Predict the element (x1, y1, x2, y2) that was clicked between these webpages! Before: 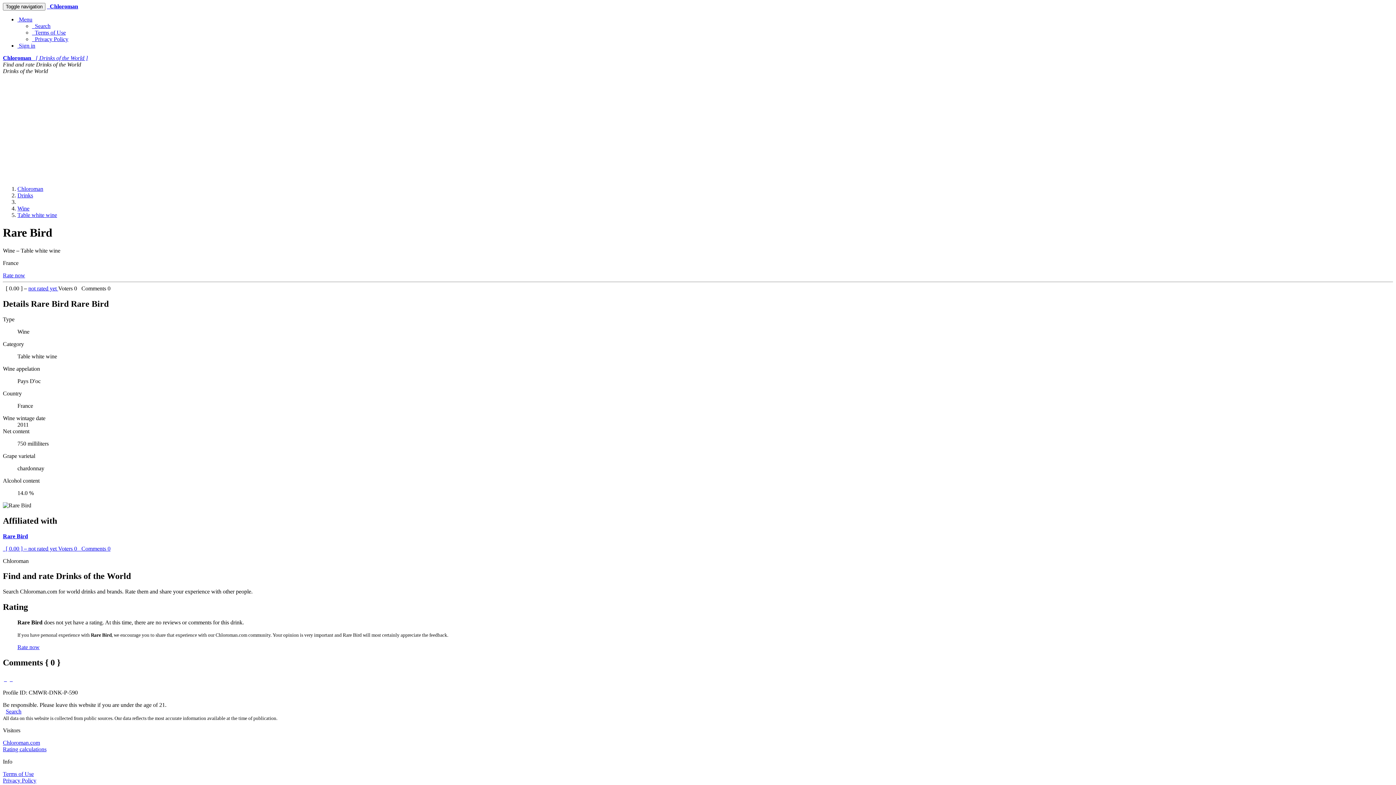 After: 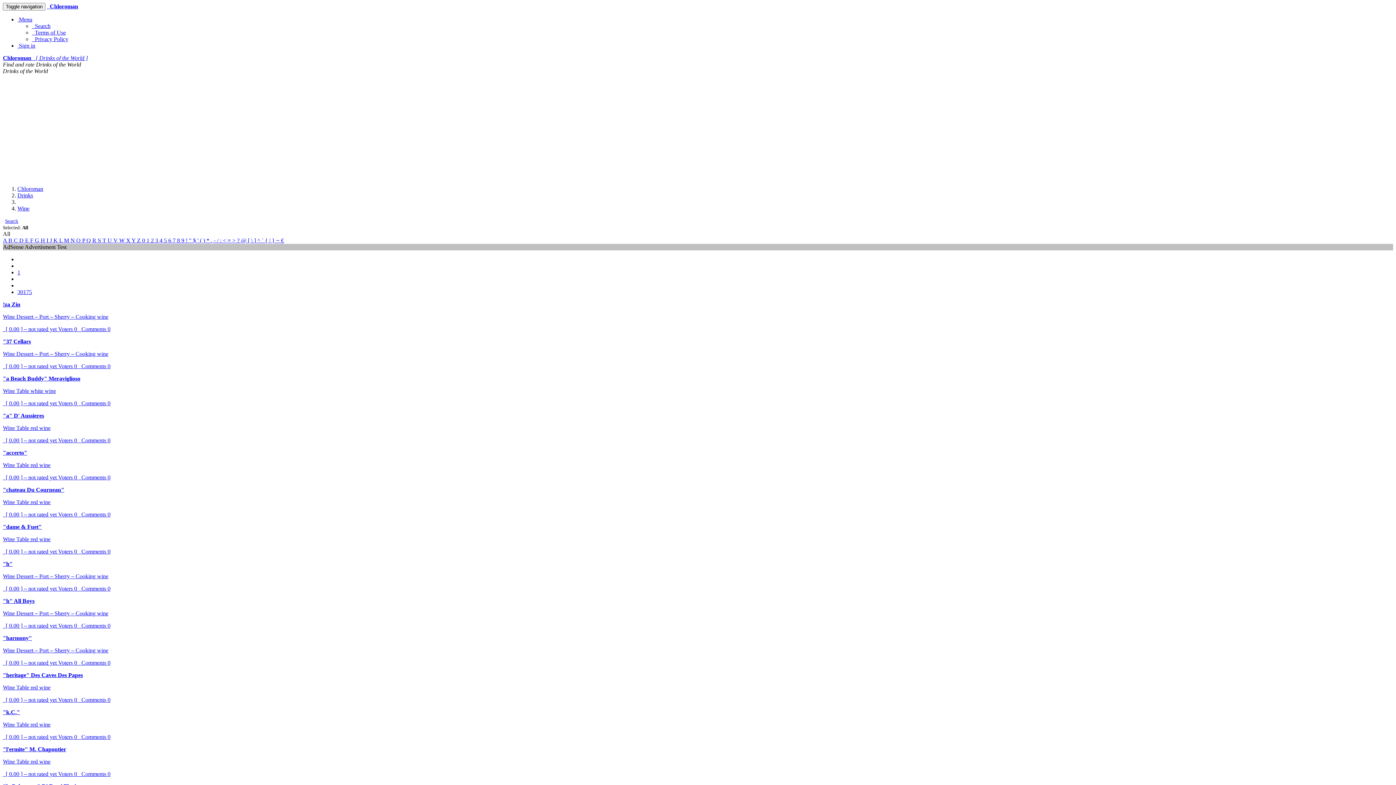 Action: bbox: (17, 205, 29, 211) label: Wine